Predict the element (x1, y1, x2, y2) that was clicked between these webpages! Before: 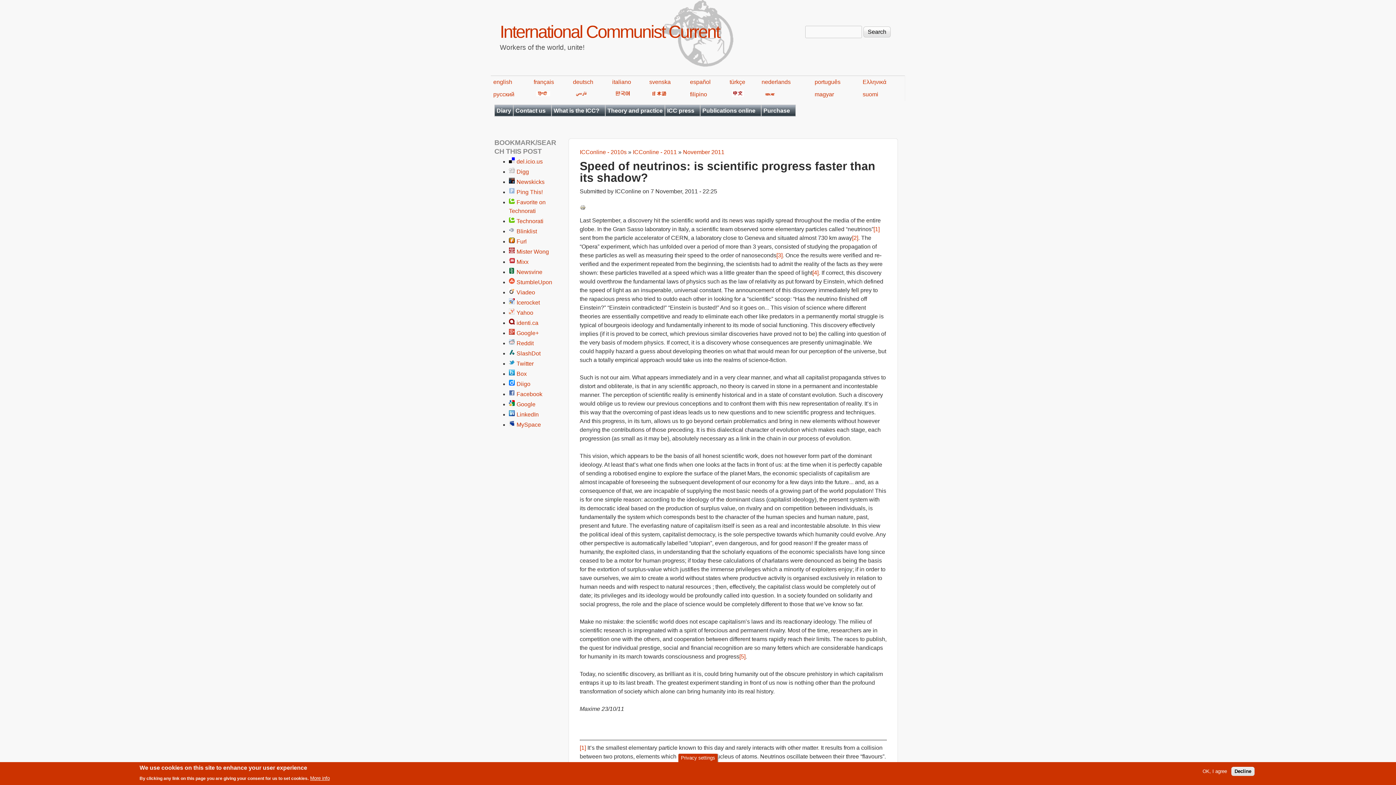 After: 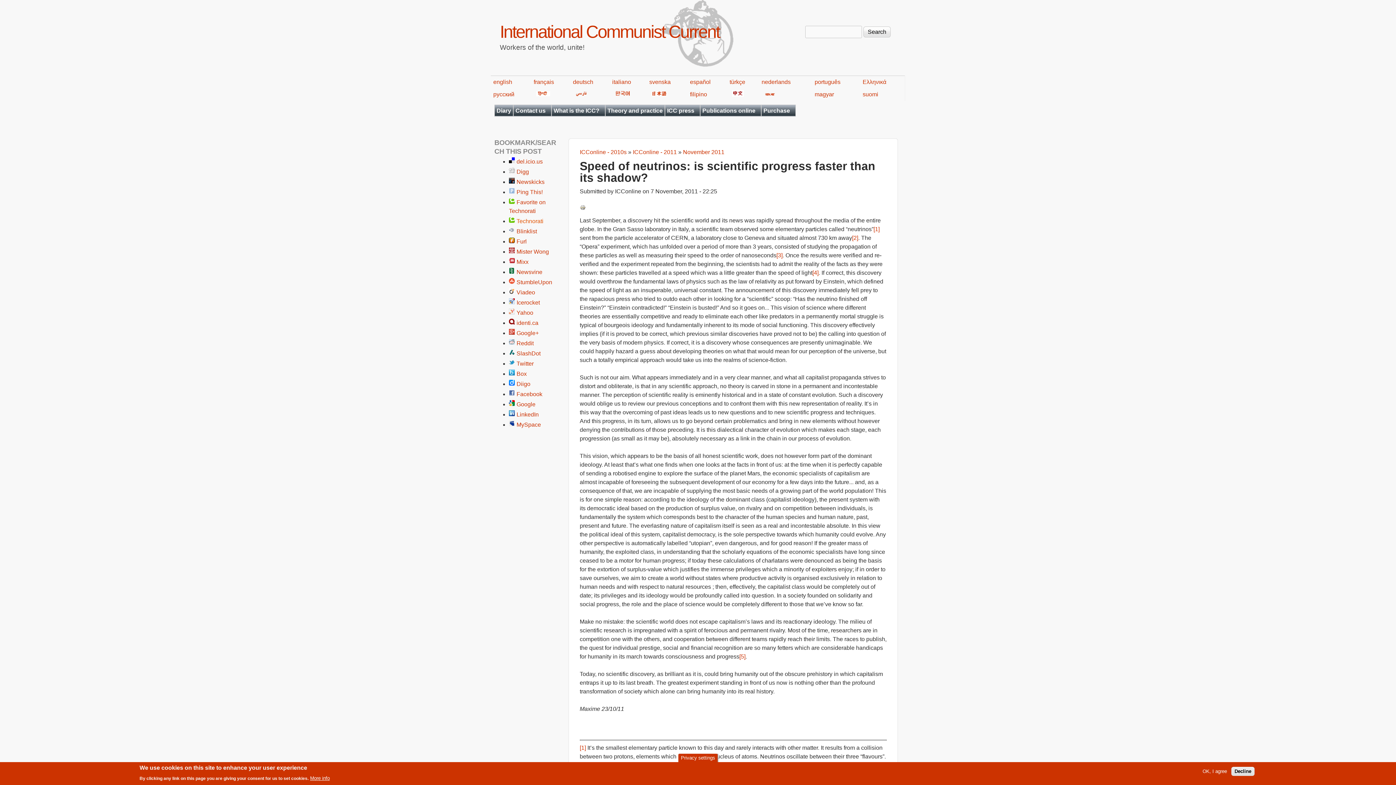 Action: bbox: (516, 218, 543, 224) label: Technorati